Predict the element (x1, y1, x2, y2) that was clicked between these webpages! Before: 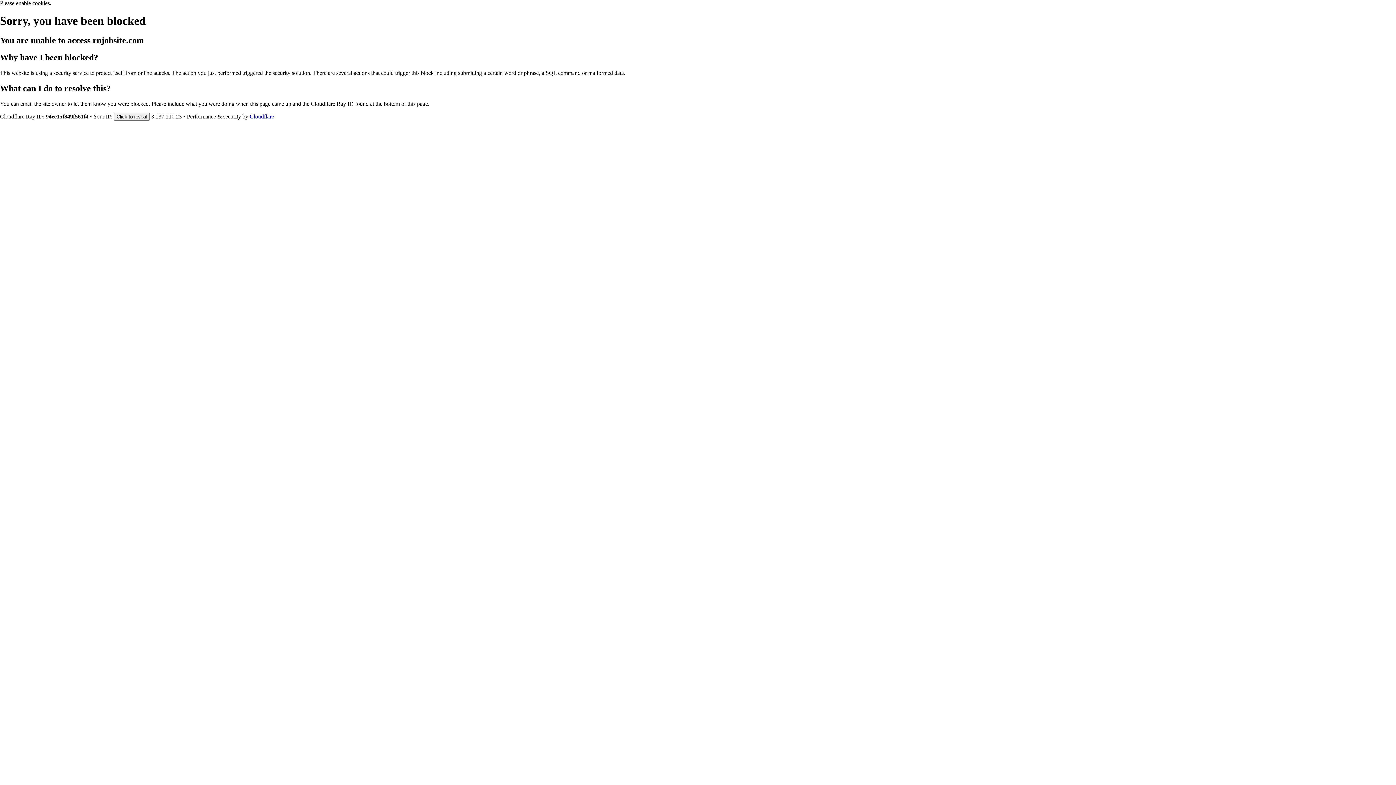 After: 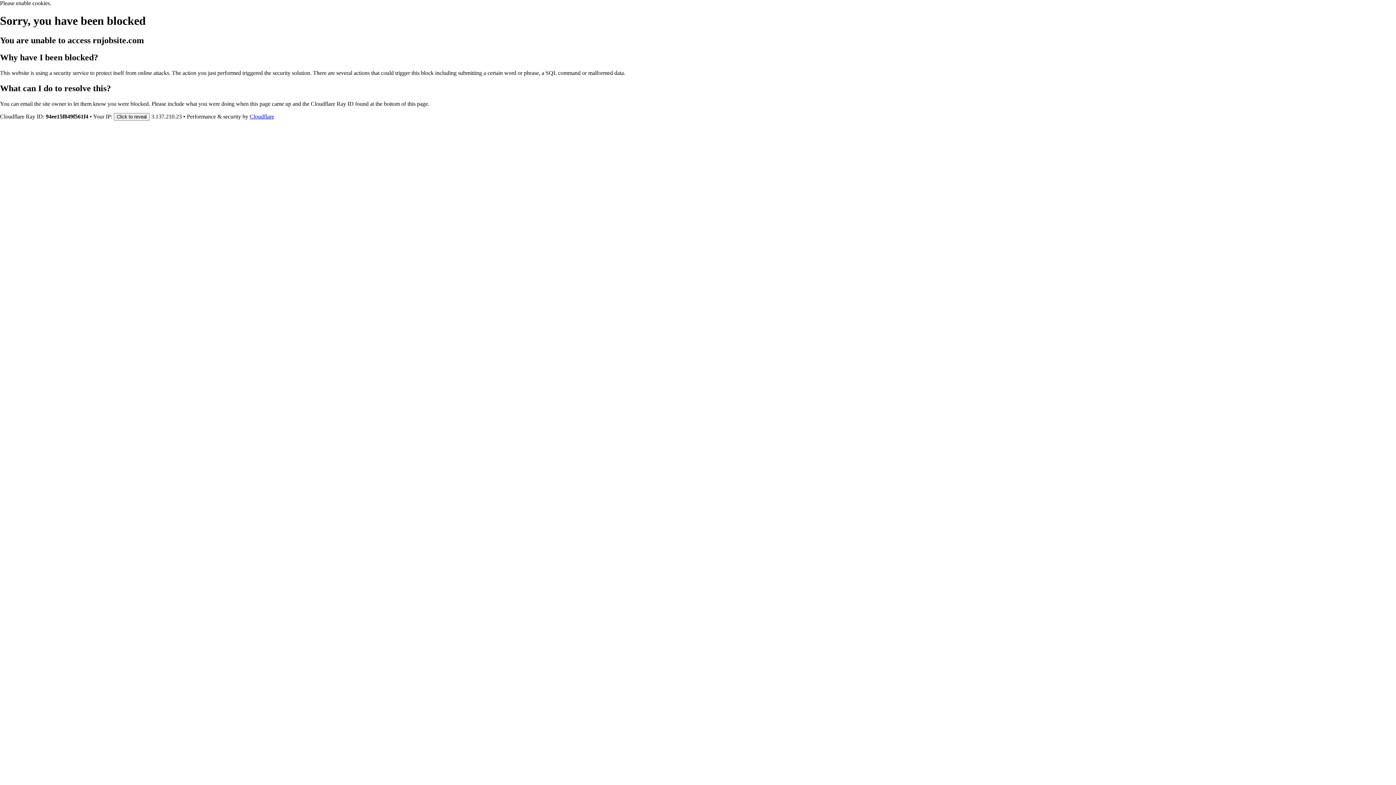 Action: label: Cloudflare bbox: (249, 113, 274, 119)